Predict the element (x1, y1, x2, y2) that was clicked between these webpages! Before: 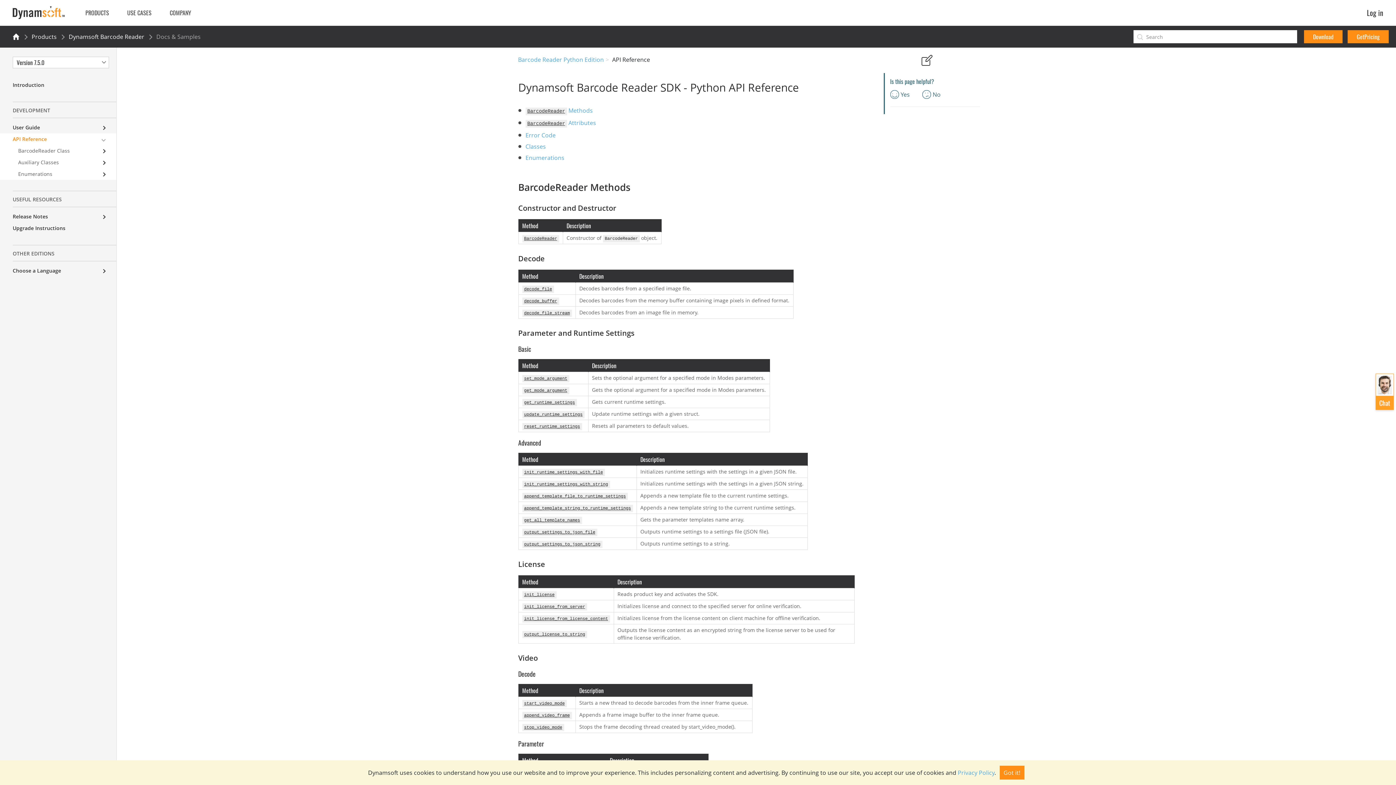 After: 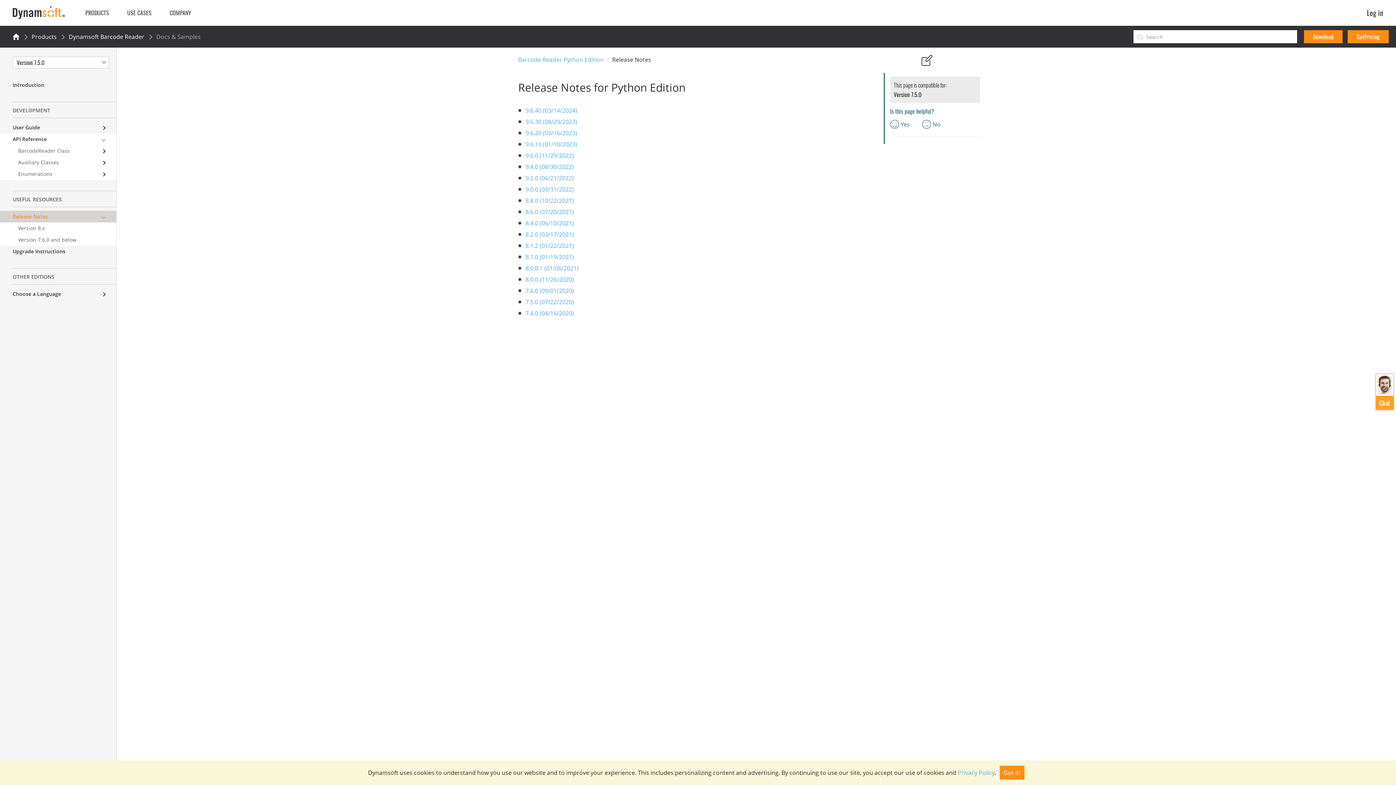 Action: bbox: (0, 210, 116, 222) label: Release Notes